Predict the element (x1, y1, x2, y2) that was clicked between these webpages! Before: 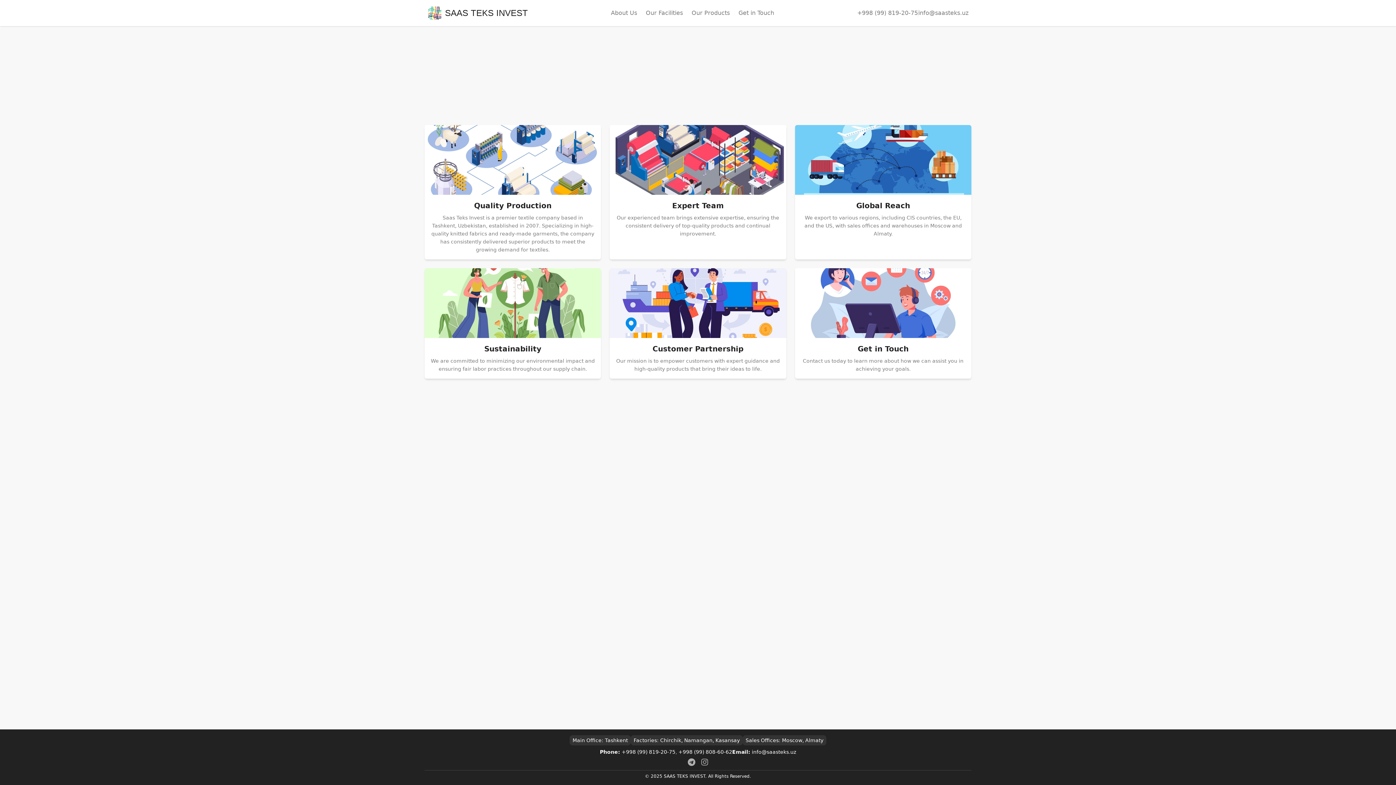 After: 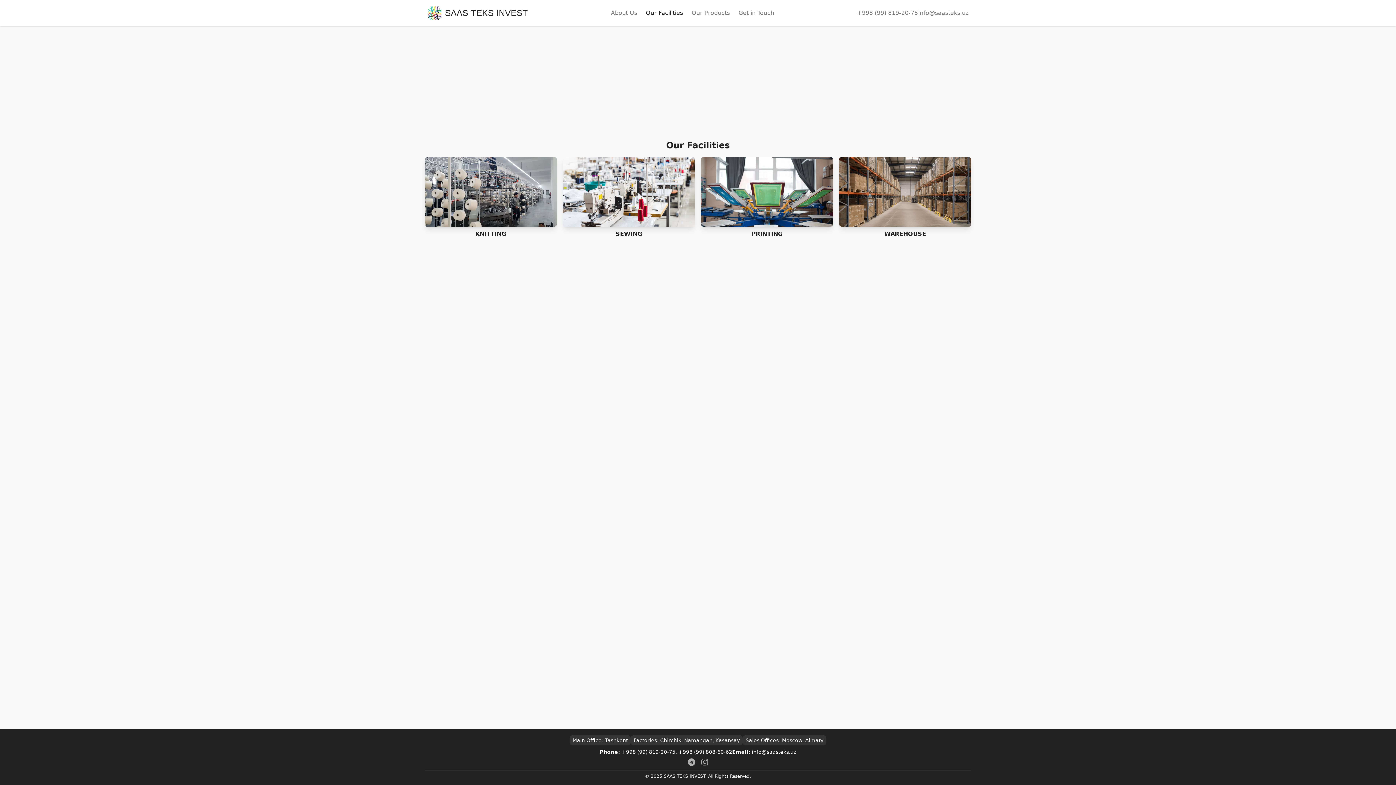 Action: bbox: (646, 8, 683, 17) label: Our Facilities